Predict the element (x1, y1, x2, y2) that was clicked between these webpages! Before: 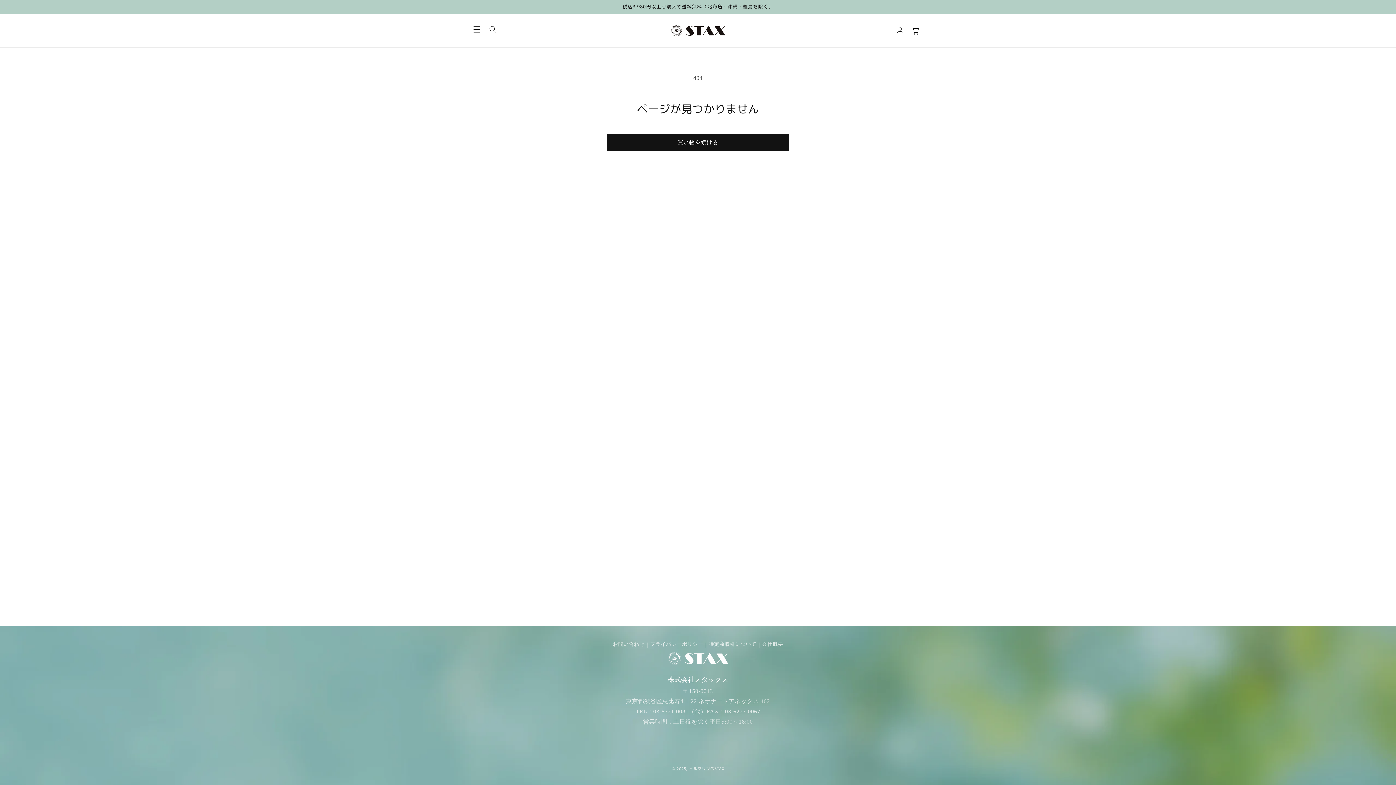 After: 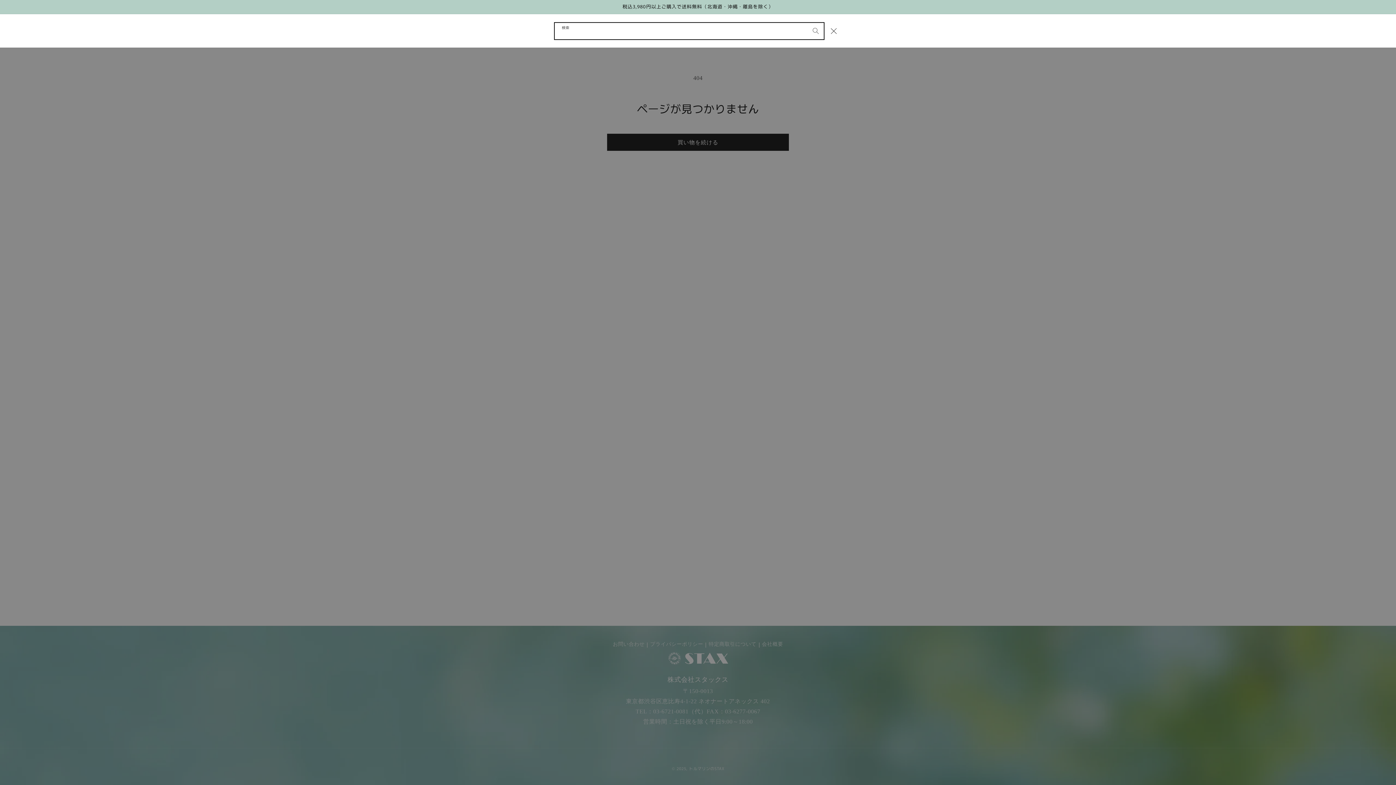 Action: bbox: (485, 21, 501, 37) label: 検索